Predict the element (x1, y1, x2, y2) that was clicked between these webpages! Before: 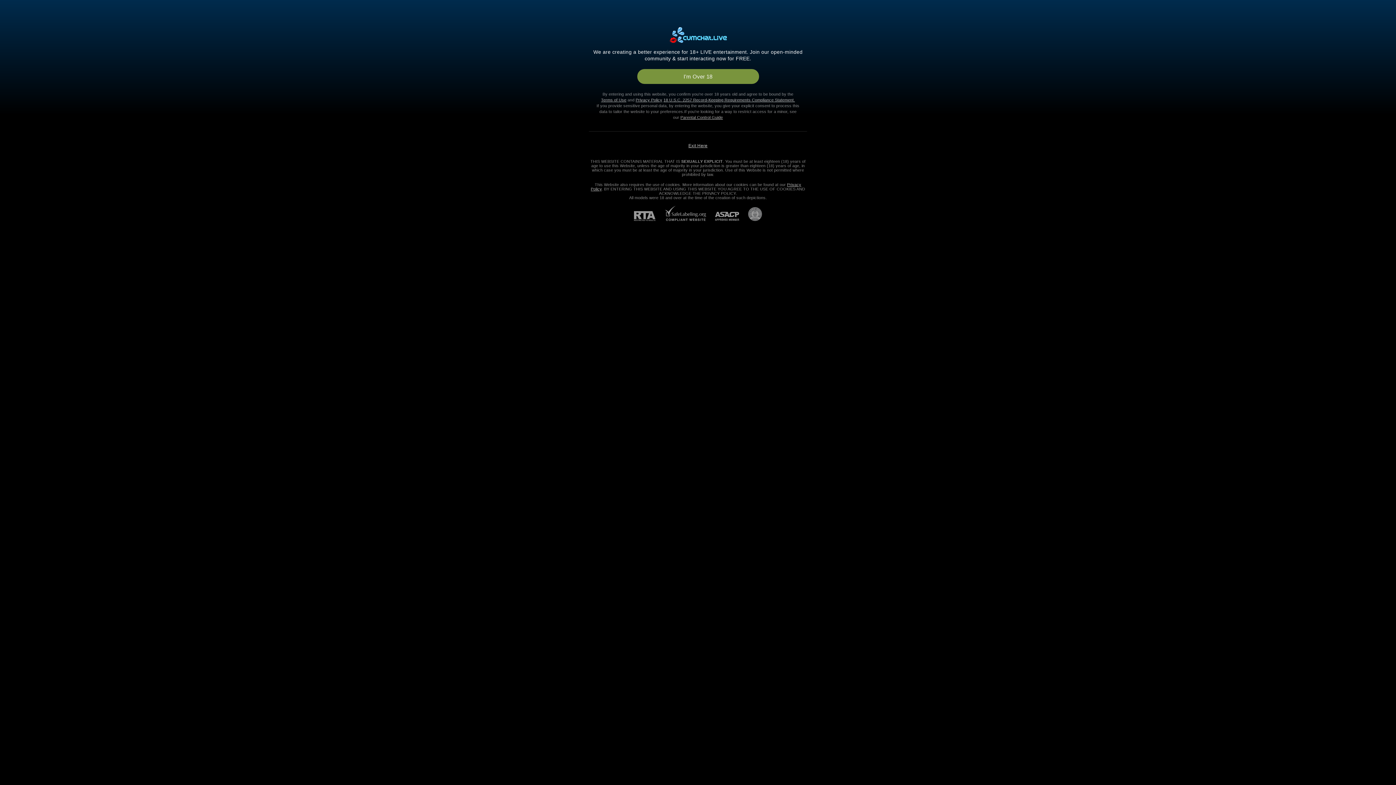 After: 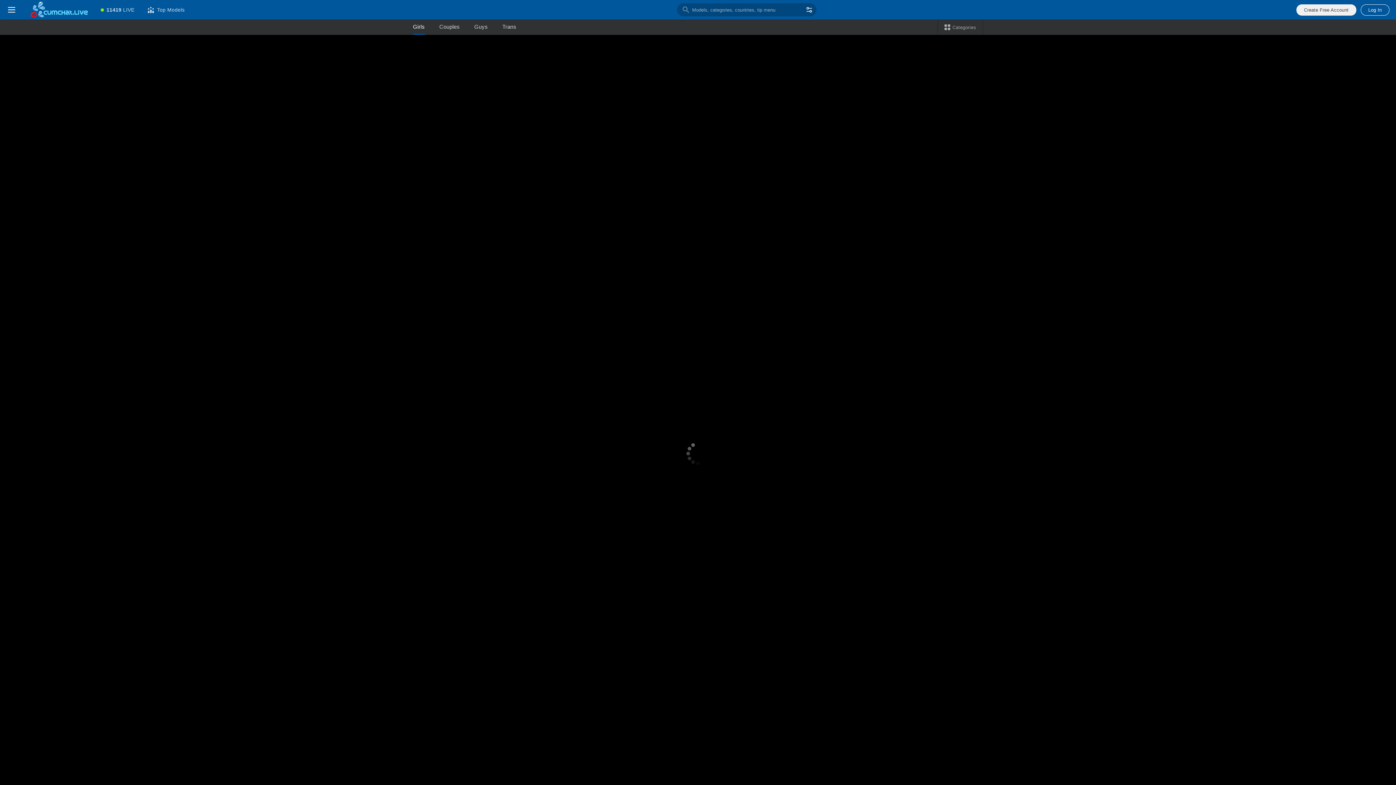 Action: label: 18 U.S.C. 2257 Record-Keeping Requirements Compliance Statement. bbox: (663, 97, 795, 102)